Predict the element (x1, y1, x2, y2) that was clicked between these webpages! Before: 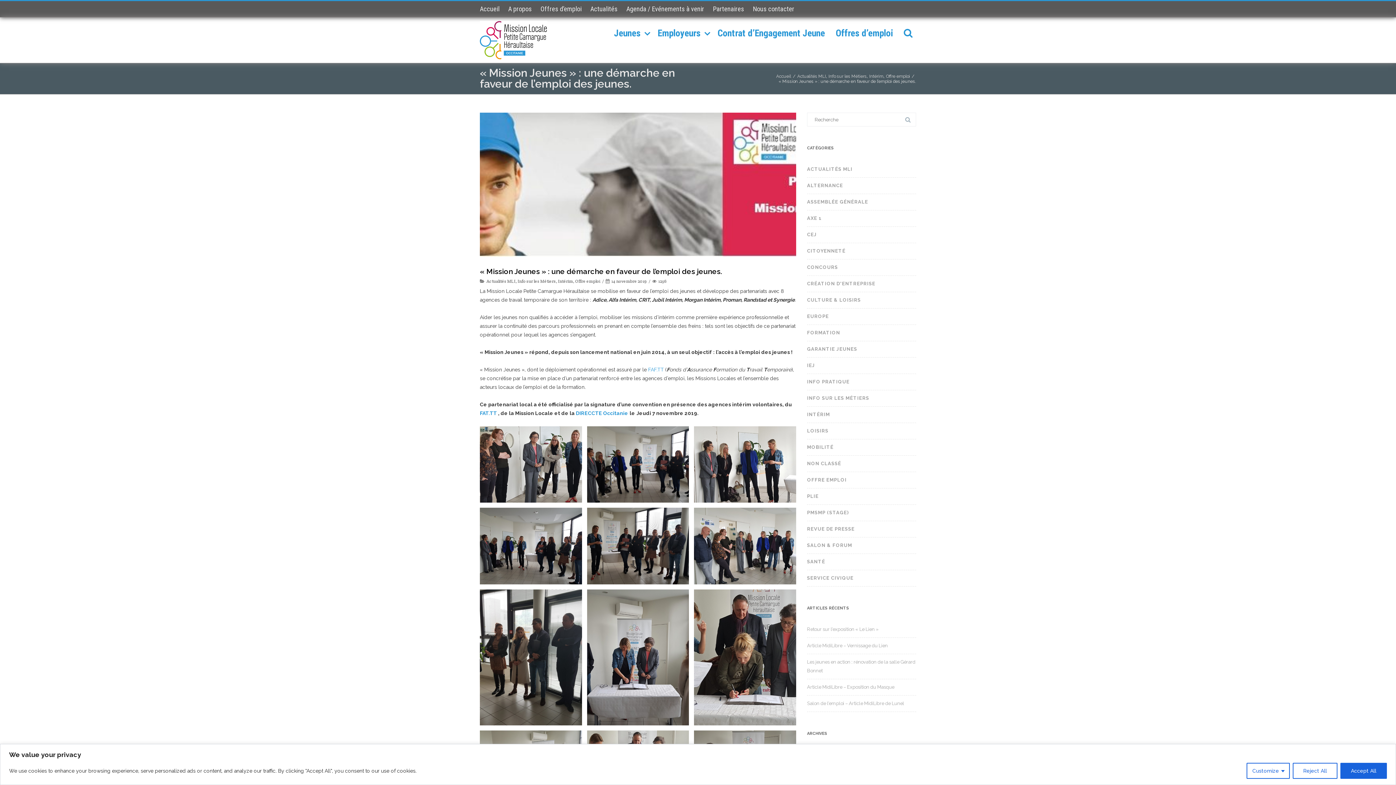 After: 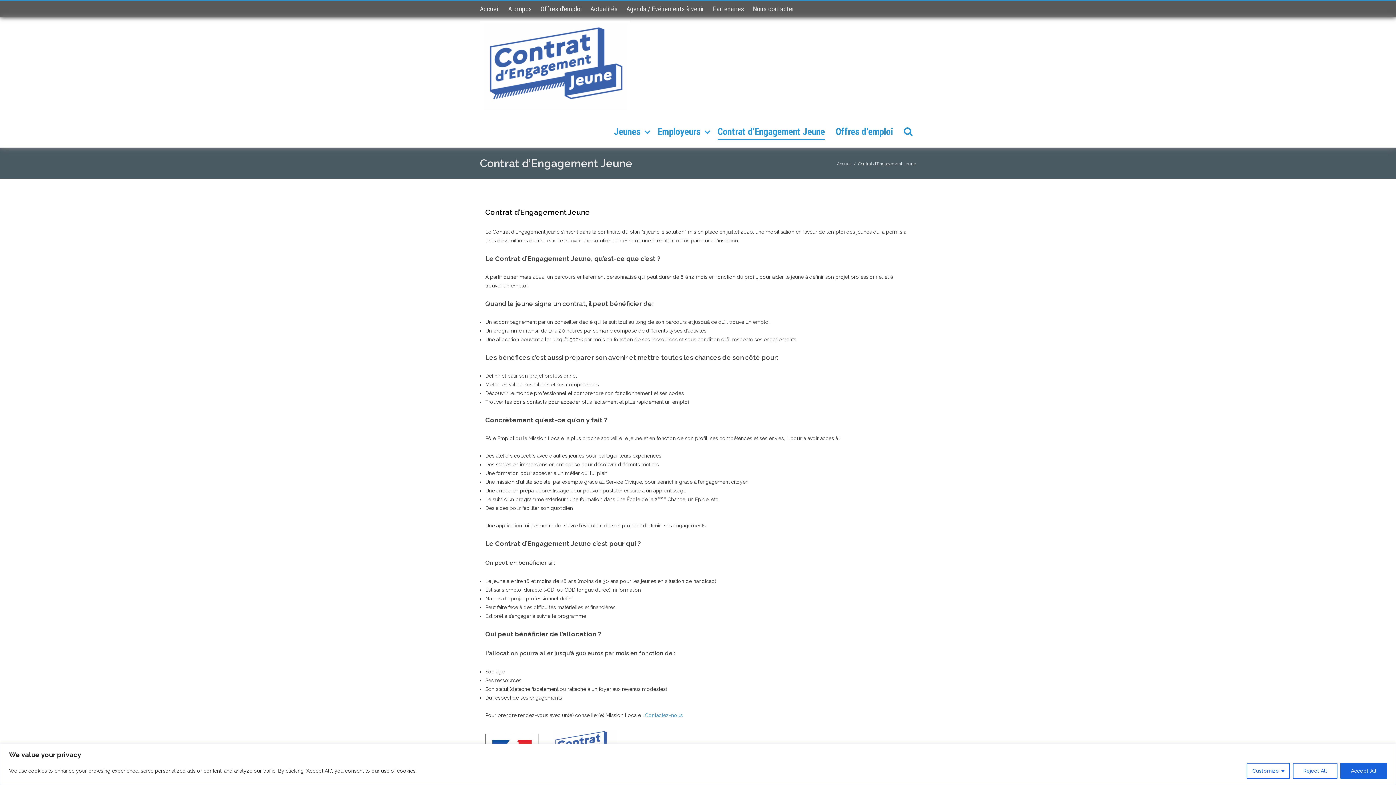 Action: label: Contrat d’Engagement Jeune bbox: (717, 27, 825, 38)